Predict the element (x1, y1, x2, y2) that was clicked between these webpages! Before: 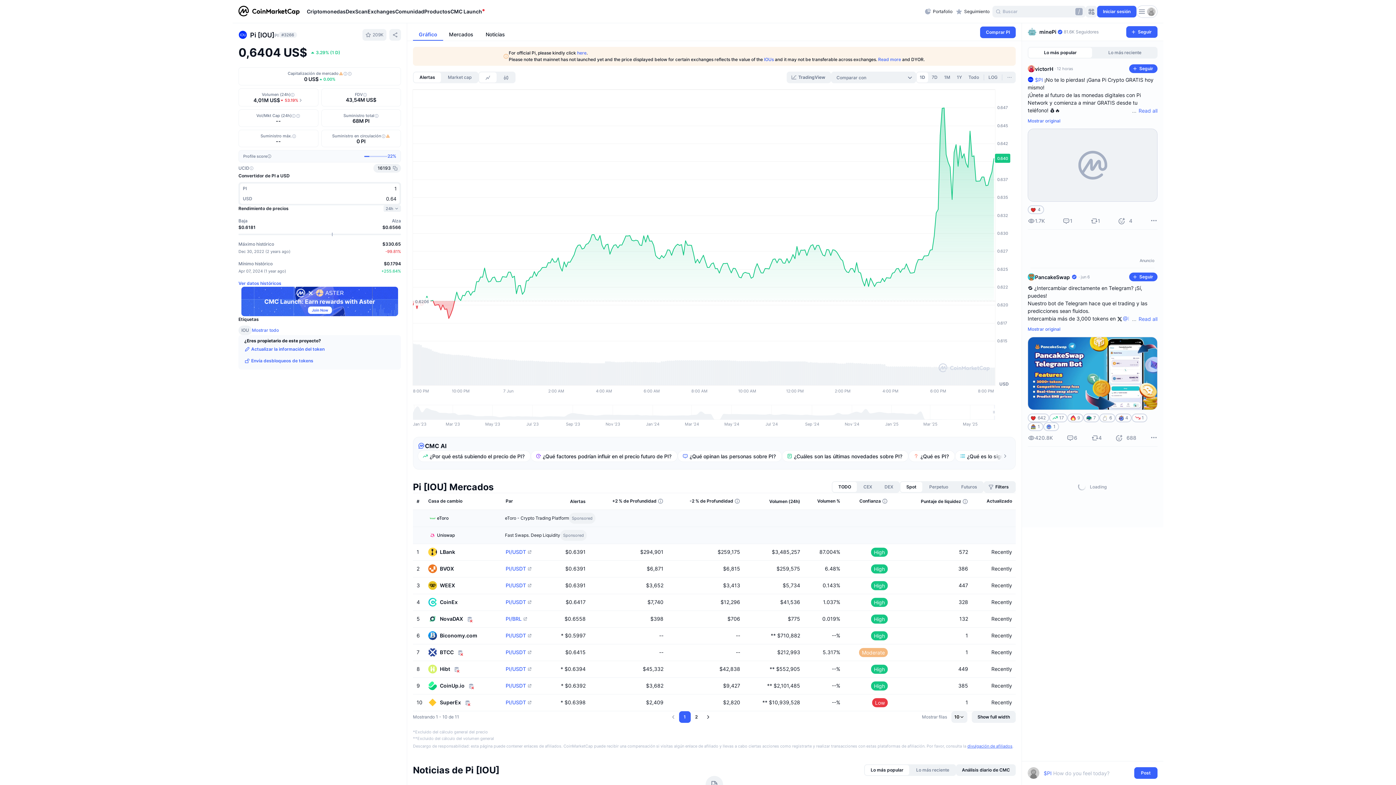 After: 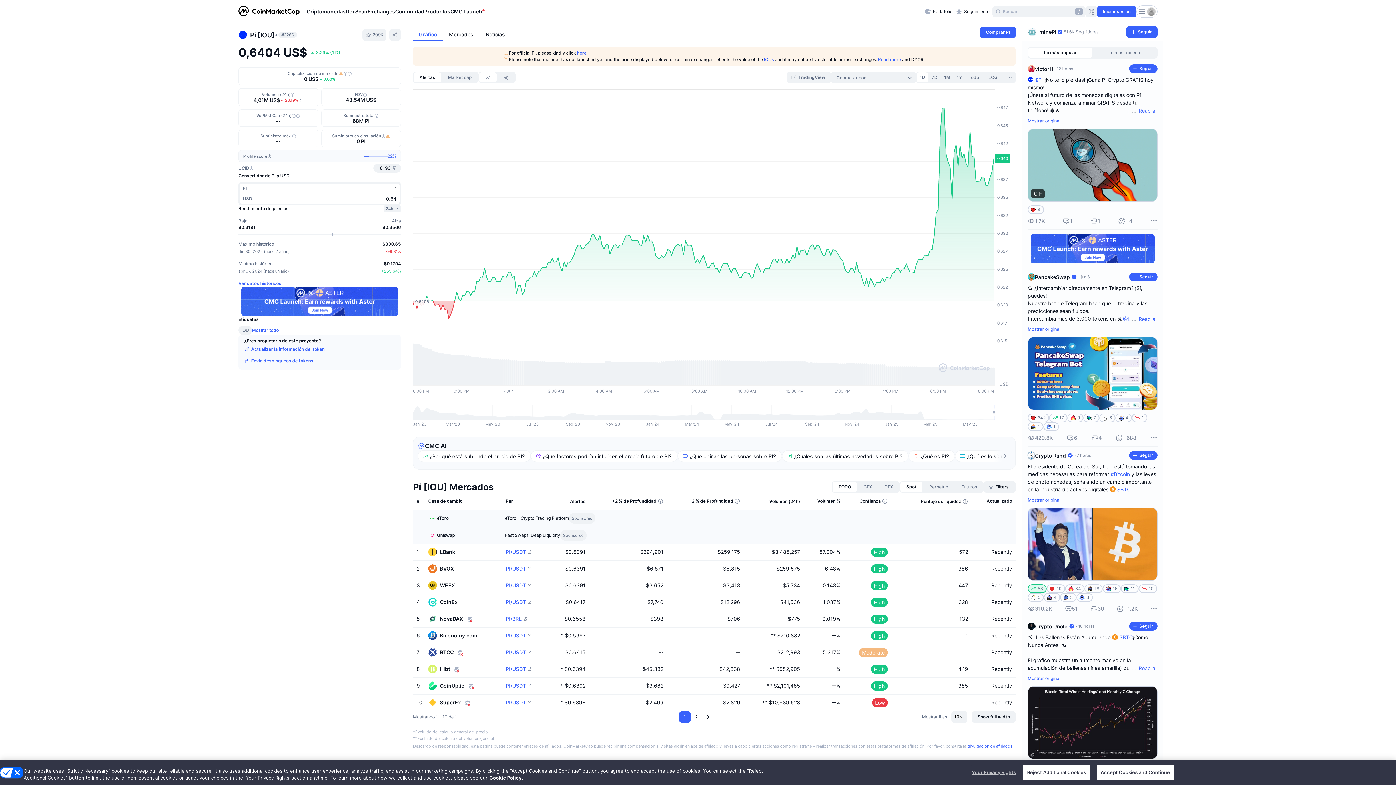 Action: label: Análisis diario de CMC bbox: (956, 455, 1016, 466)